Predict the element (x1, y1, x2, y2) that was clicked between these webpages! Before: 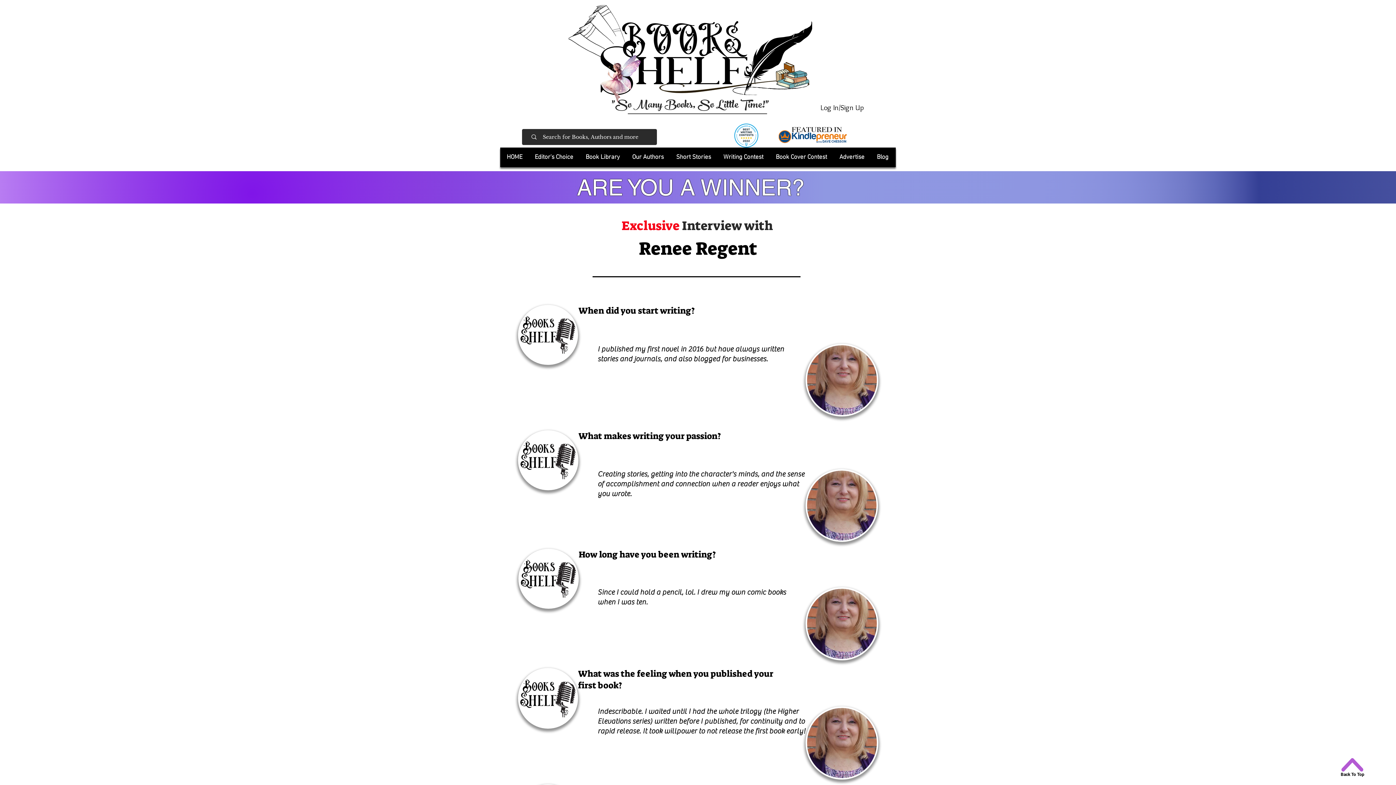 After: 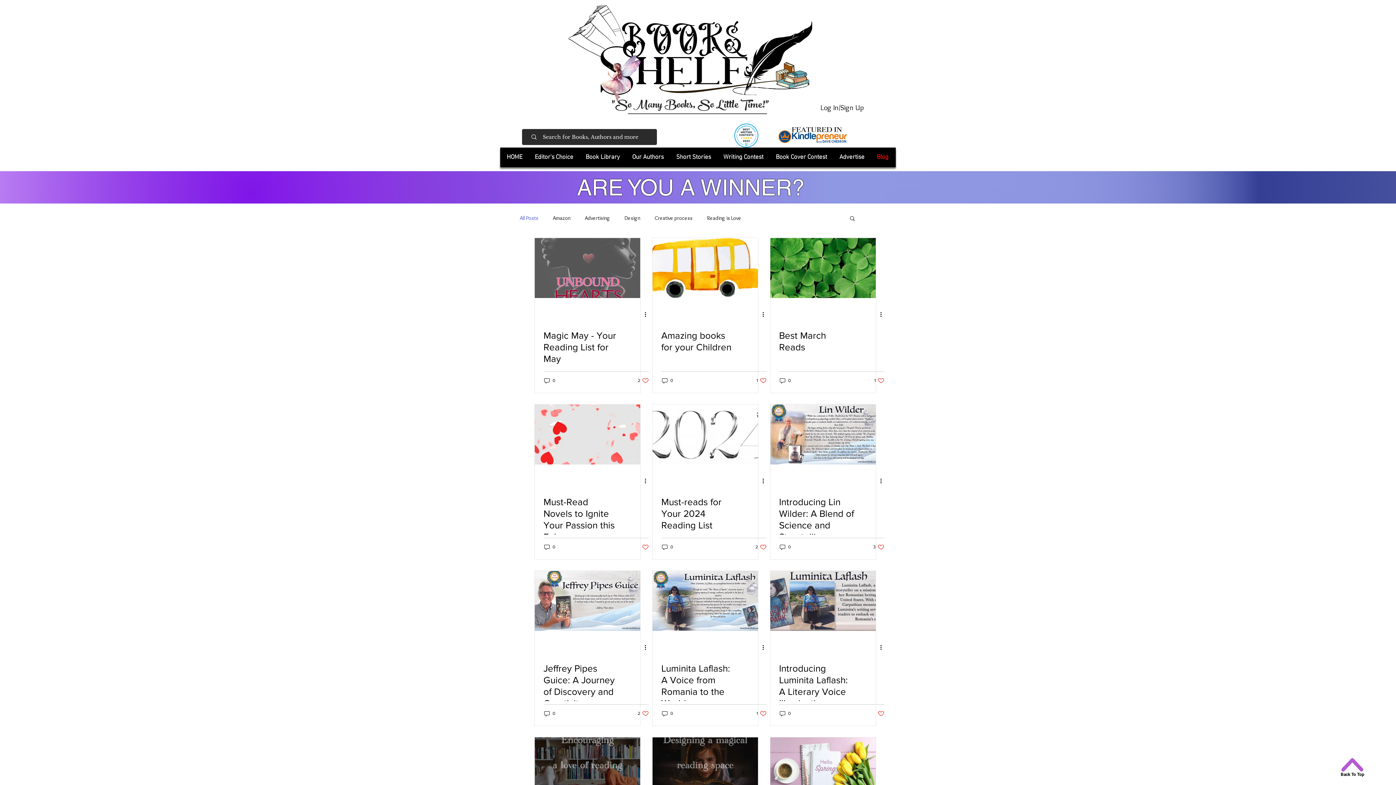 Action: label: Blog bbox: (871, 148, 894, 166)